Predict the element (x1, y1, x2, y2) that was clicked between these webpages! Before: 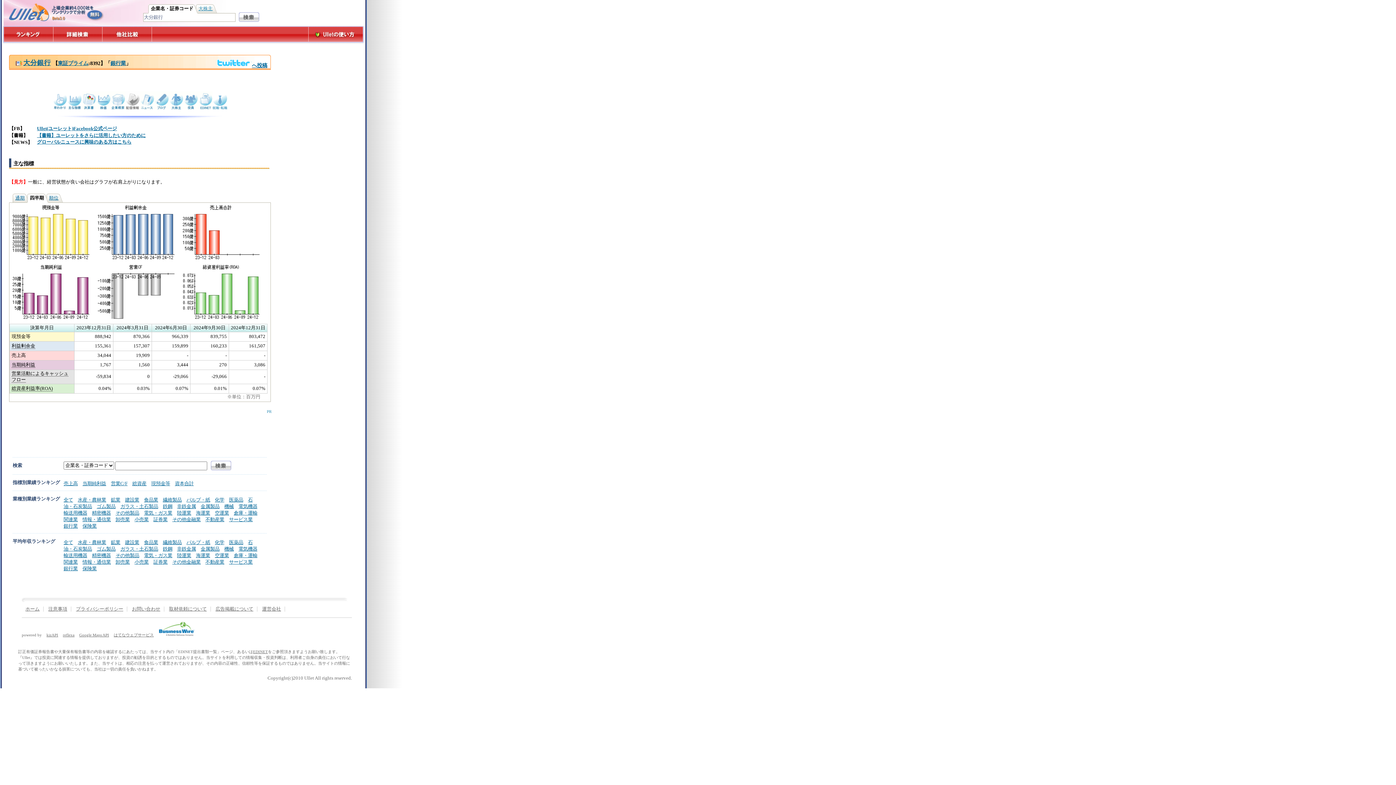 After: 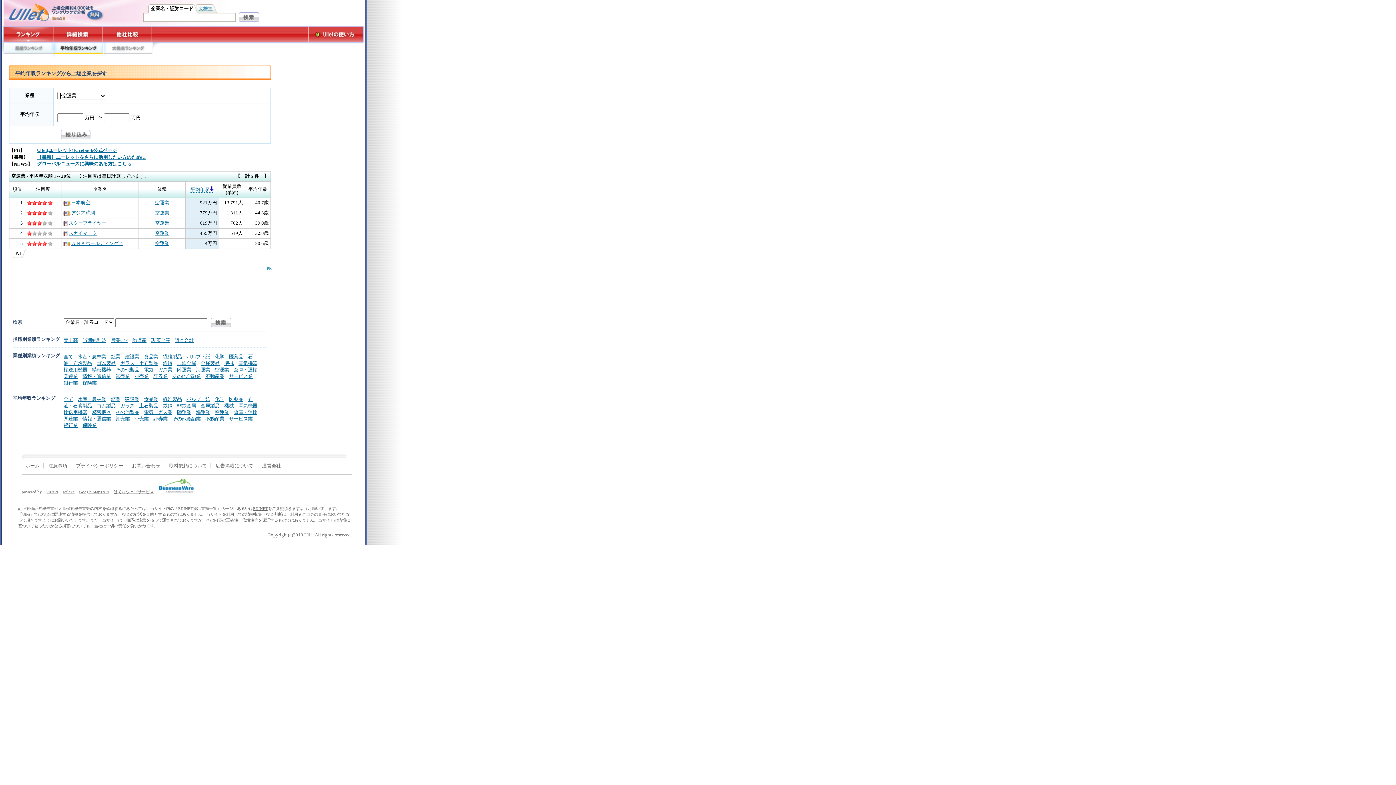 Action: label: 空運業 bbox: (214, 553, 229, 558)